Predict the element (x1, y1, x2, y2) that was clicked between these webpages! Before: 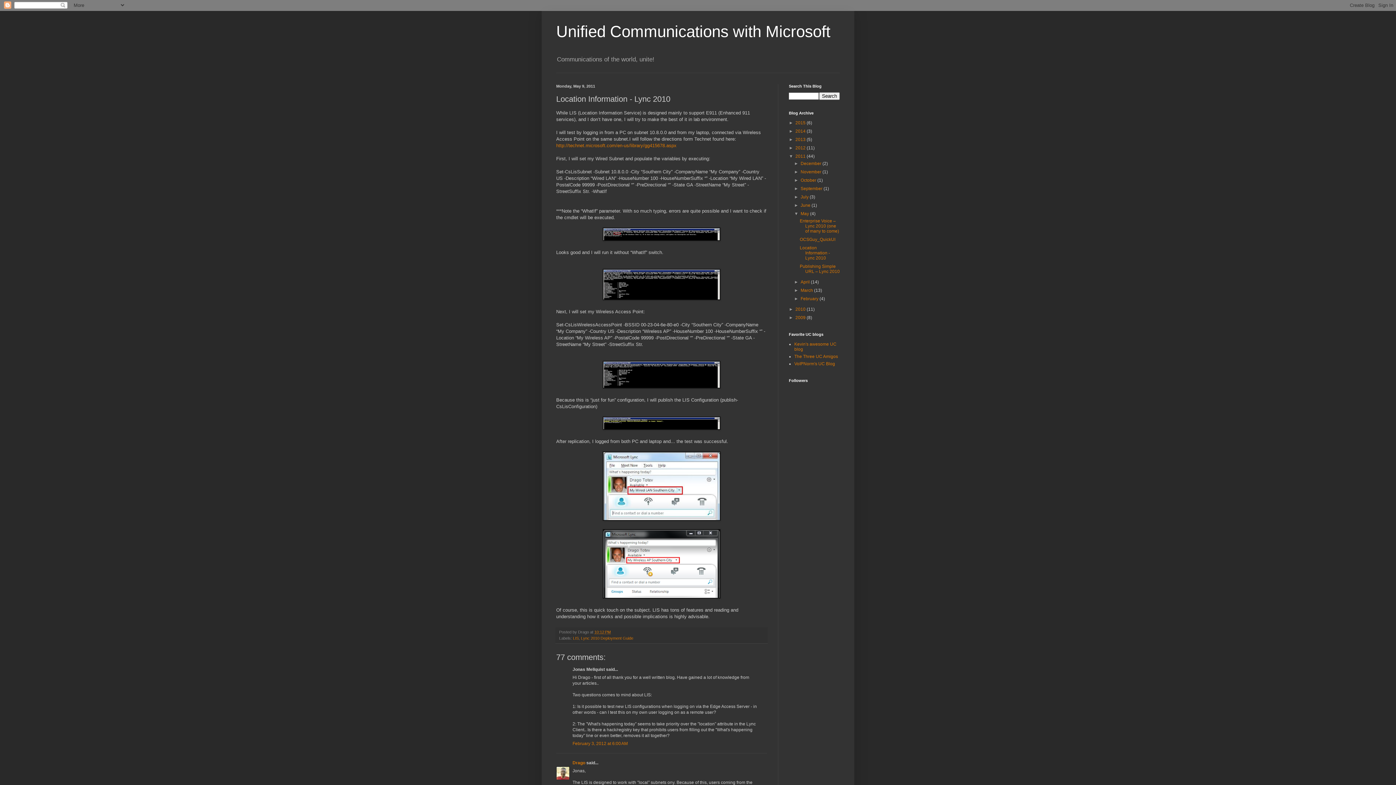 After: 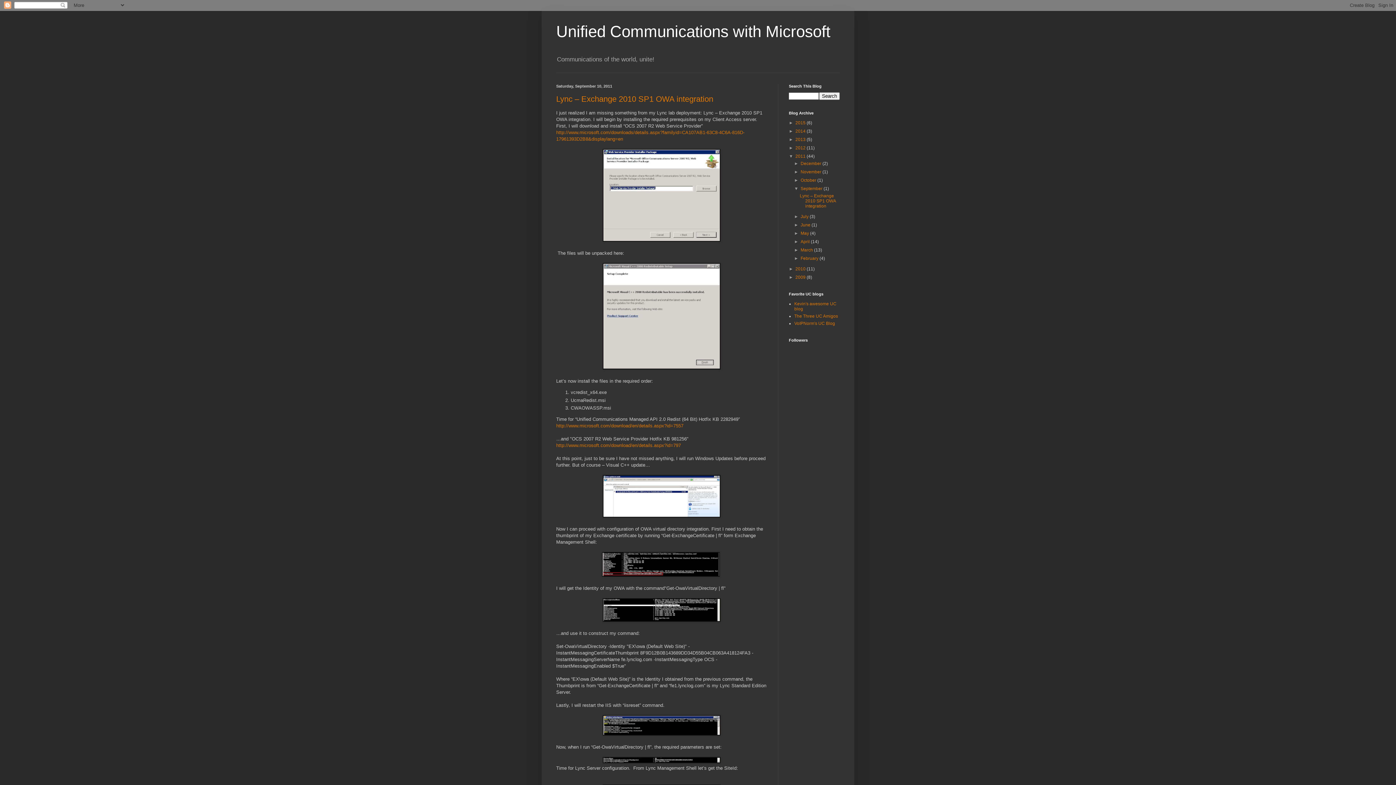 Action: label: September  bbox: (800, 186, 823, 191)